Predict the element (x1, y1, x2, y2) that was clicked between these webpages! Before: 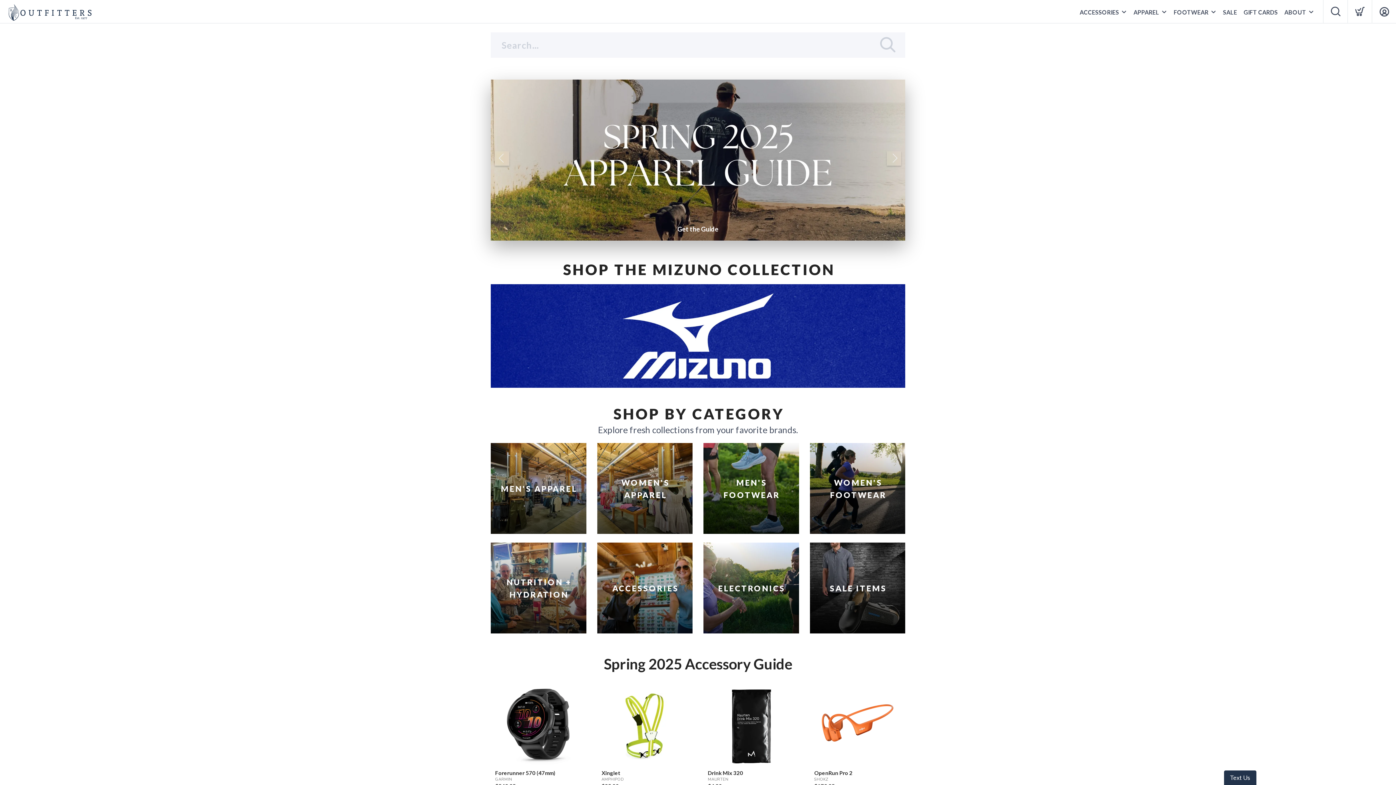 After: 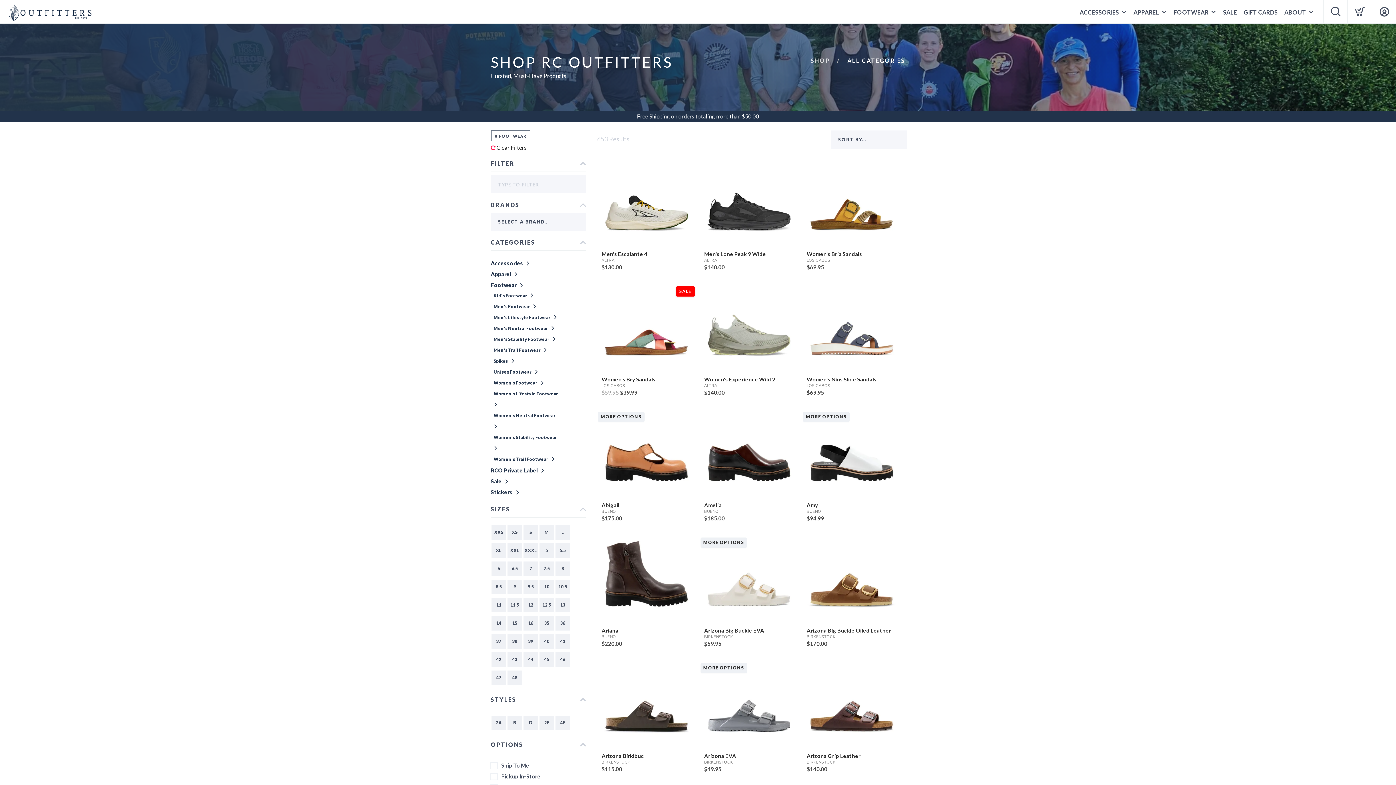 Action: bbox: (1174, 0, 1208, 24) label: FOOTWEAR